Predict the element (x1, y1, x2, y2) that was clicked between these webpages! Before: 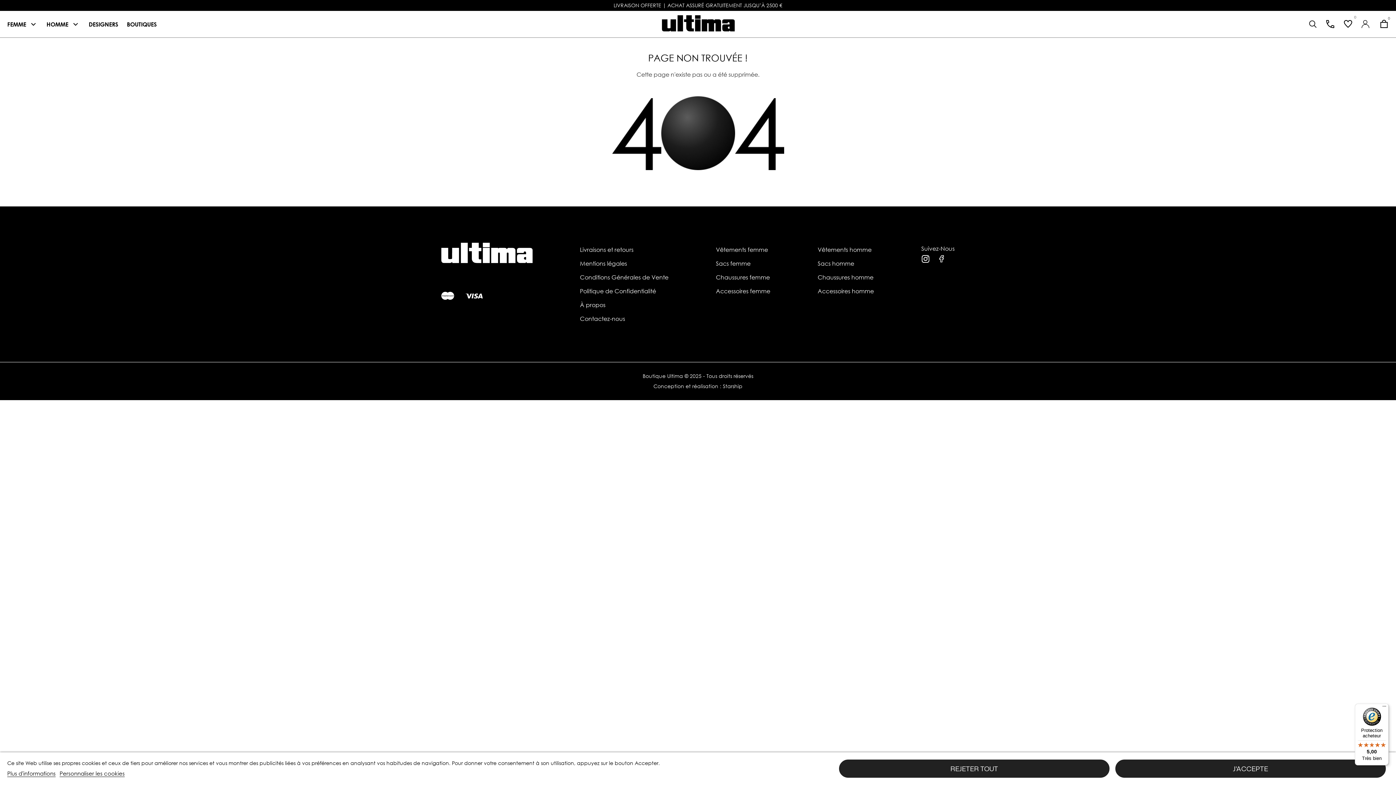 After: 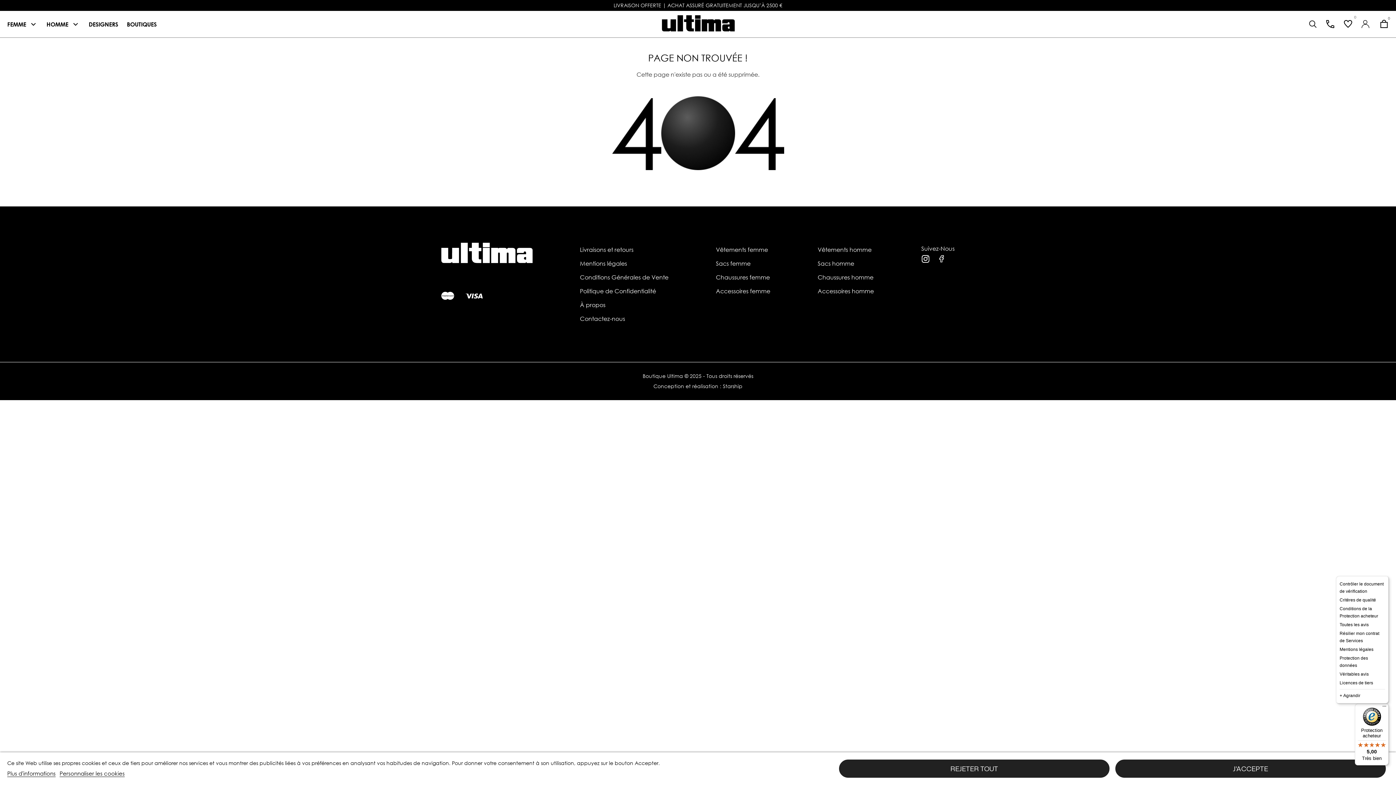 Action: label: Menu bbox: (1380, 704, 1389, 712)